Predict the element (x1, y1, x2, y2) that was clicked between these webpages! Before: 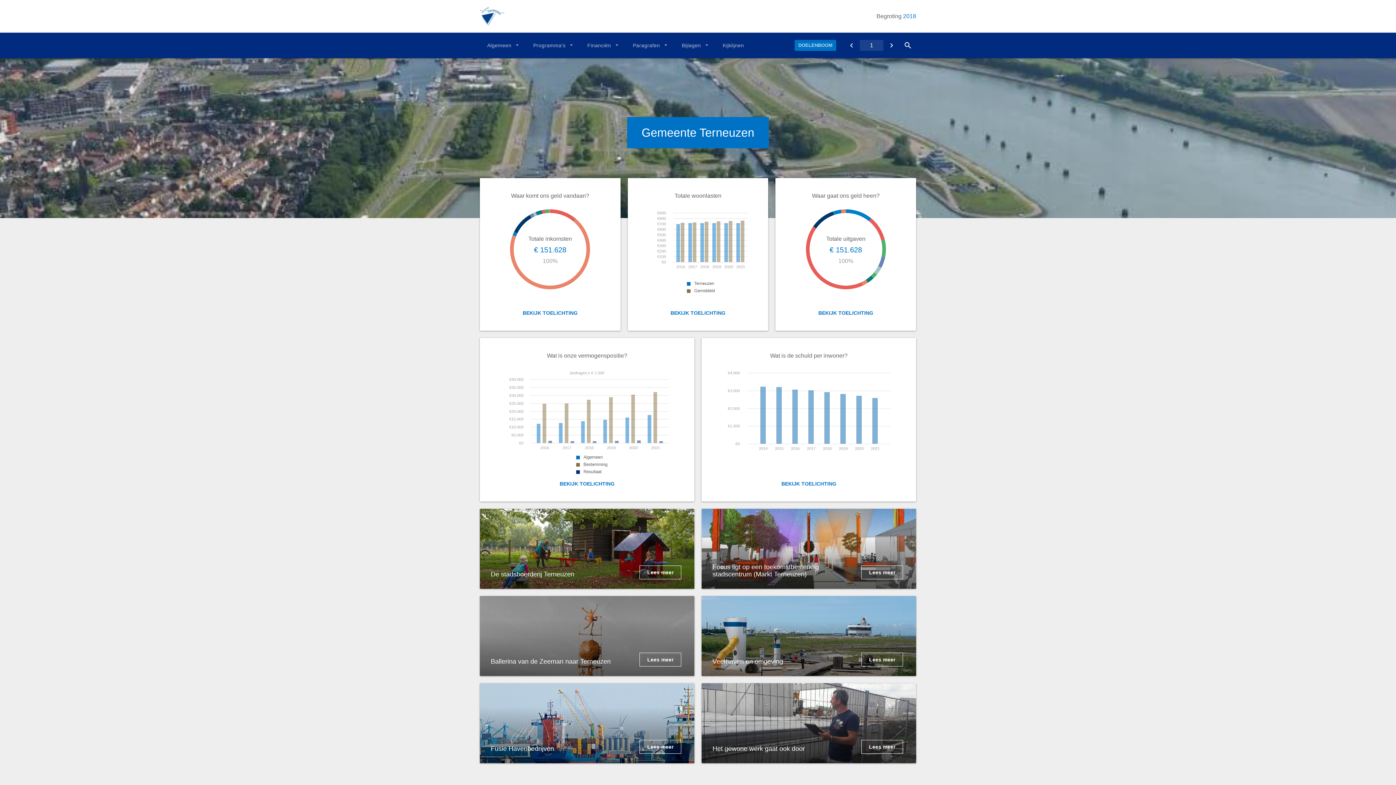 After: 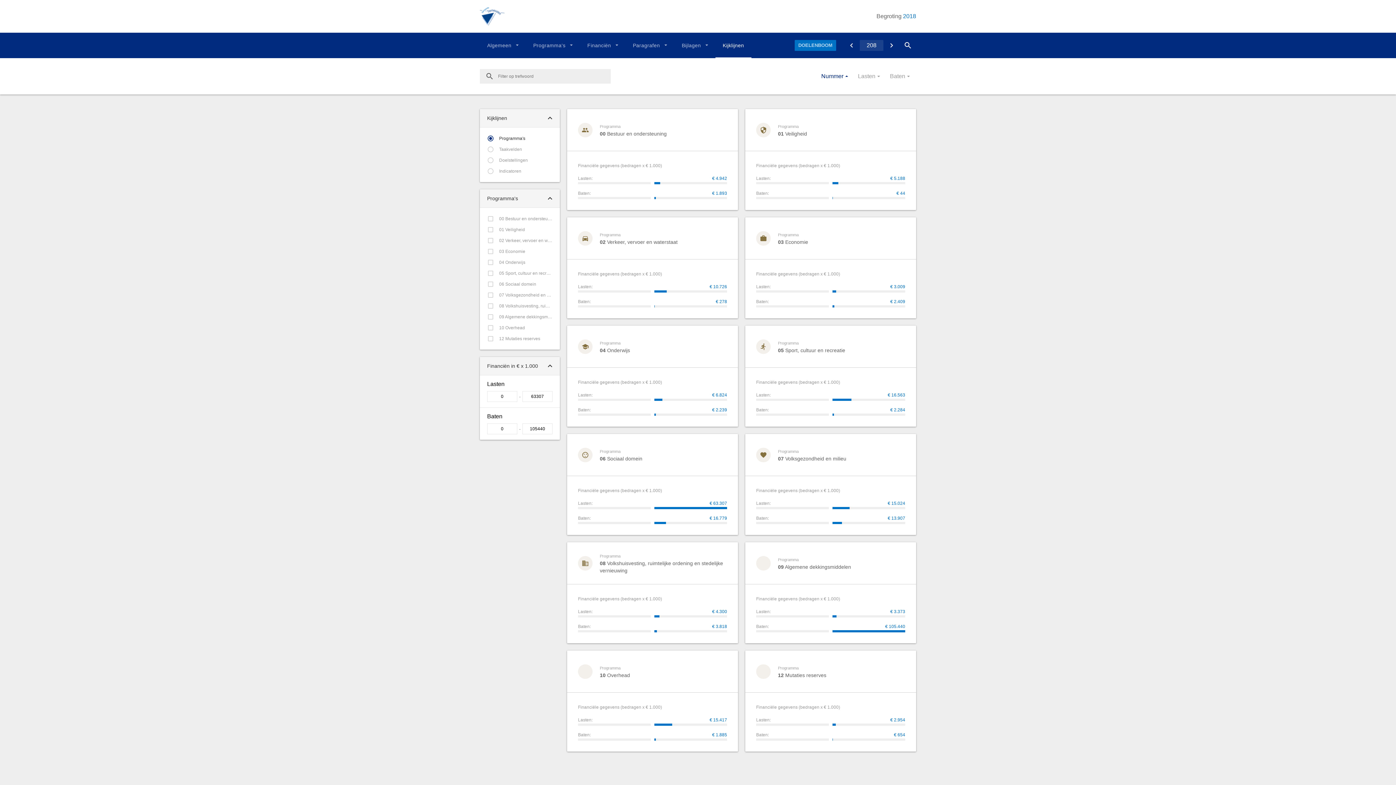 Action: bbox: (715, 32, 751, 58) label: Kijklijnen